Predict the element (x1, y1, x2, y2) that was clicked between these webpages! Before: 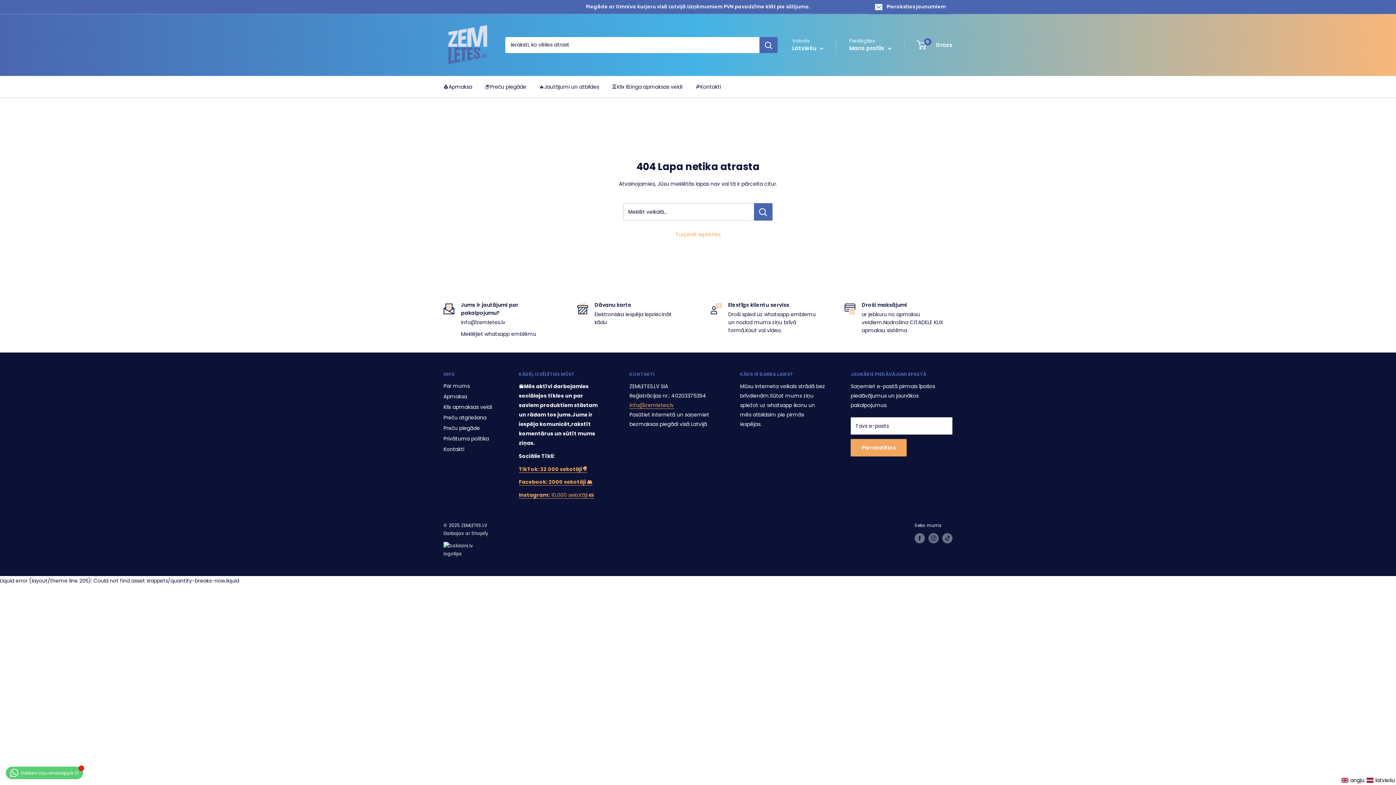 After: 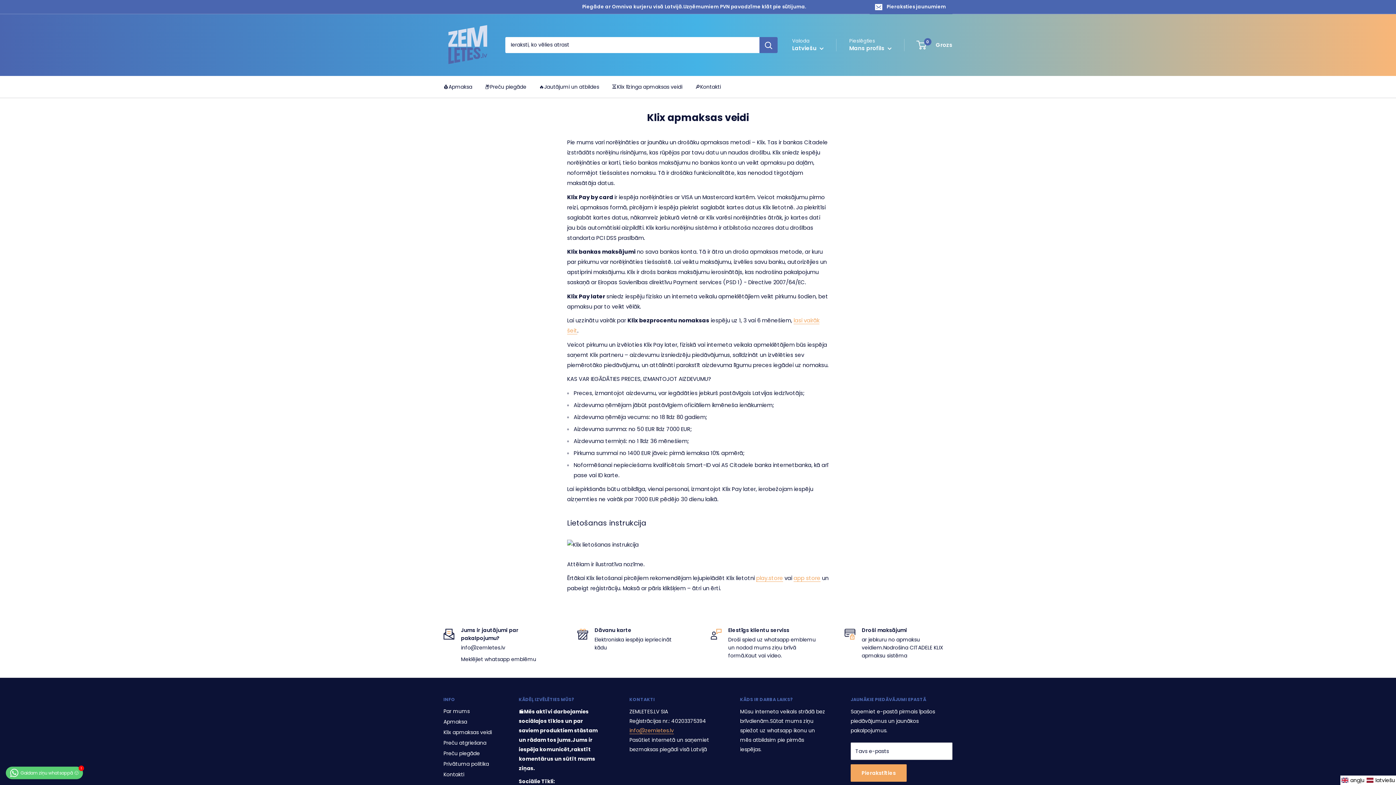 Action: bbox: (612, 82, 682, 91) label: ⏳Klix līzinga apmaksas veidi